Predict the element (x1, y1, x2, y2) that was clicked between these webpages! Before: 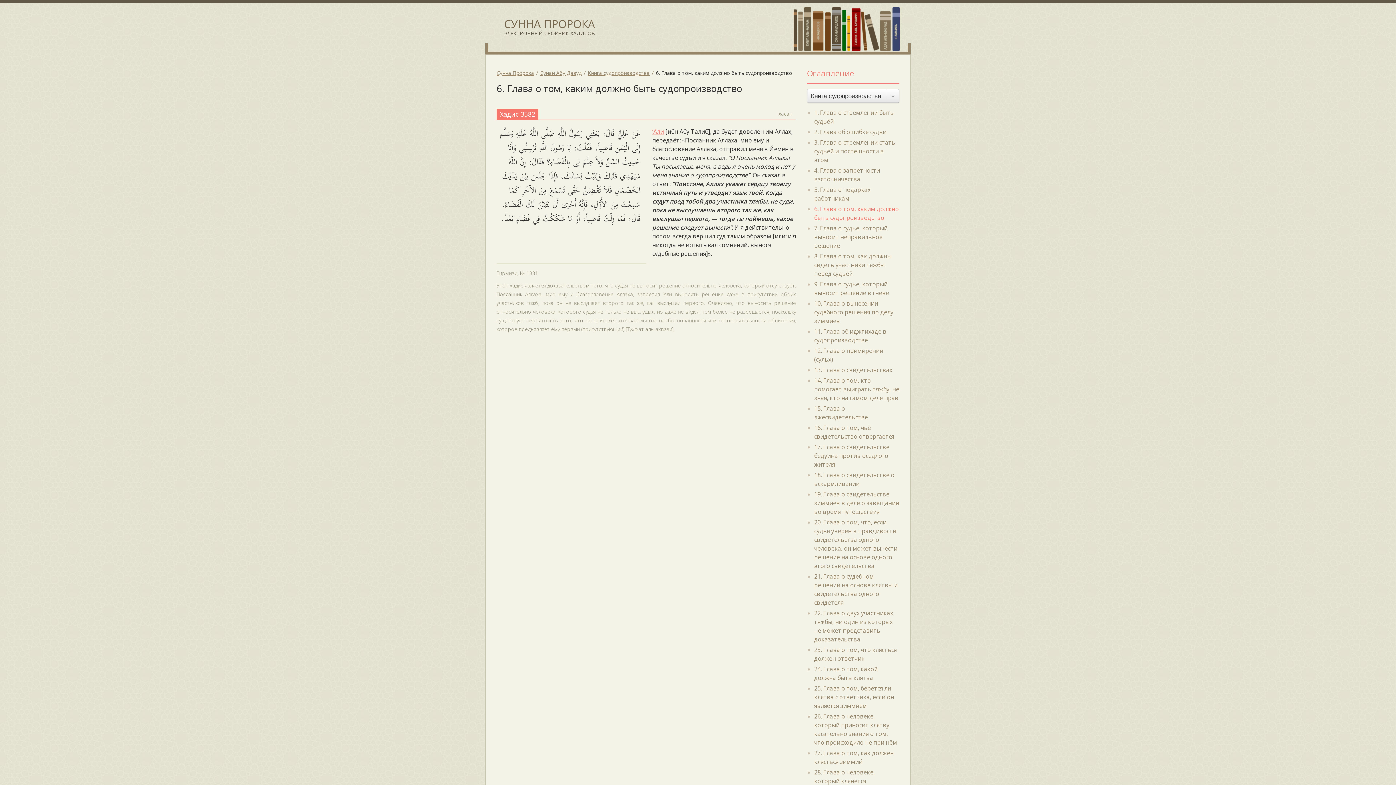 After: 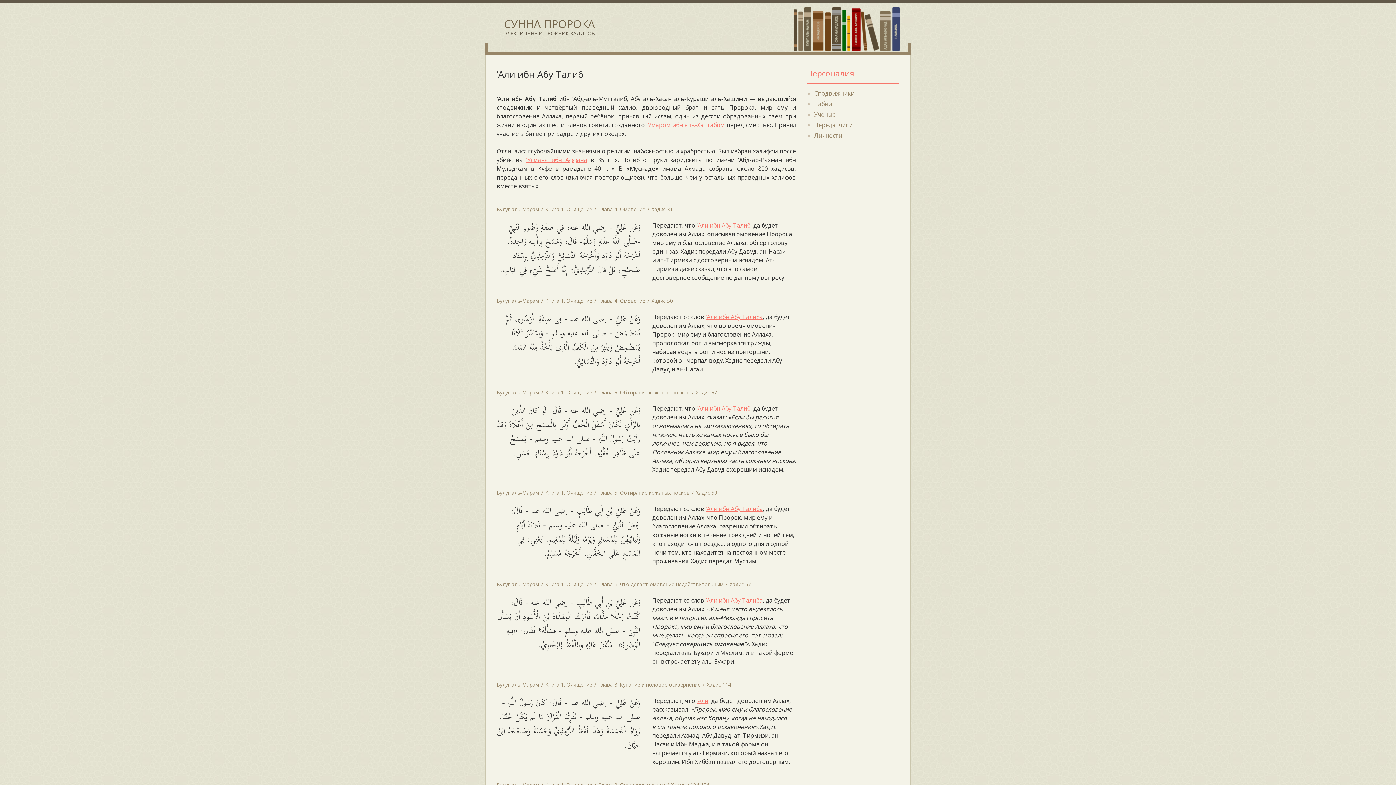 Action: label: ‘Али bbox: (652, 127, 664, 135)